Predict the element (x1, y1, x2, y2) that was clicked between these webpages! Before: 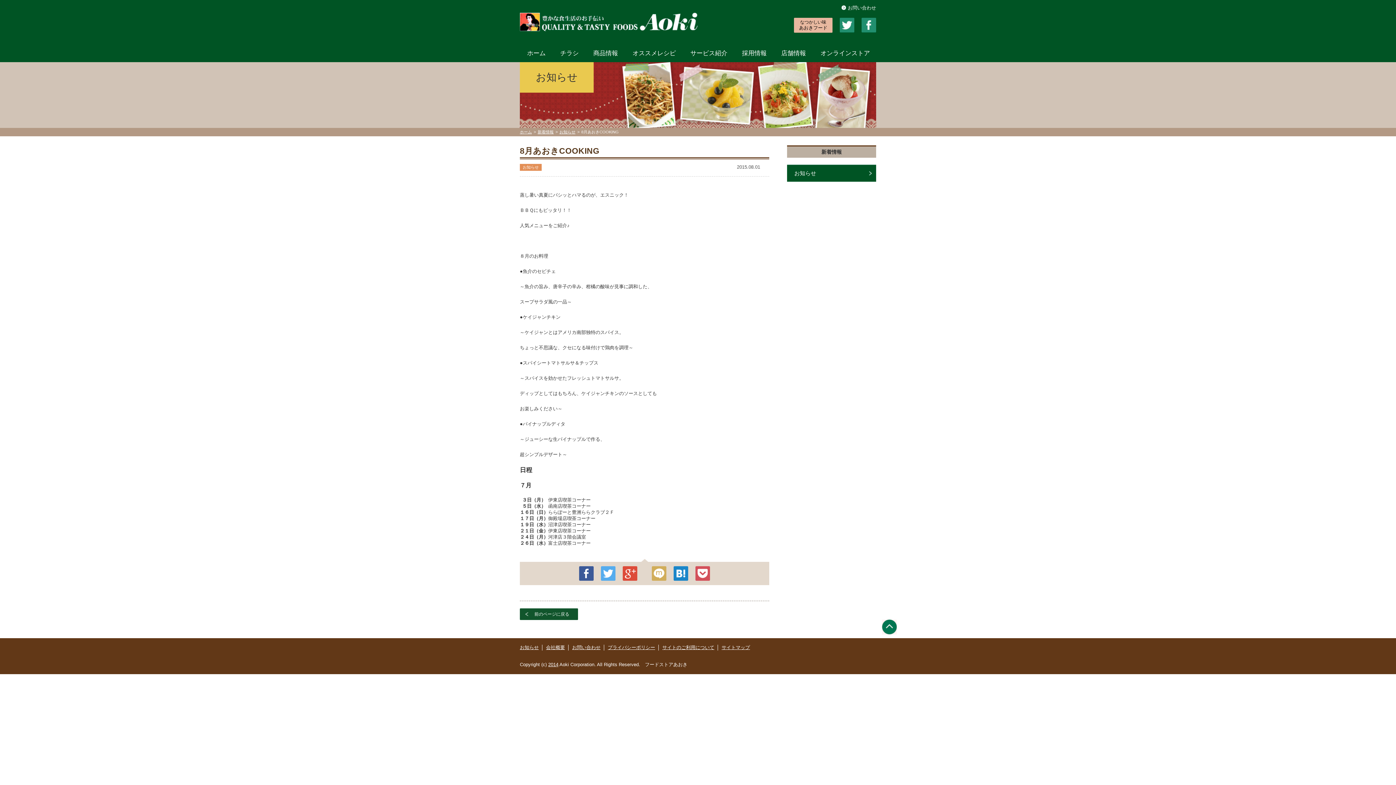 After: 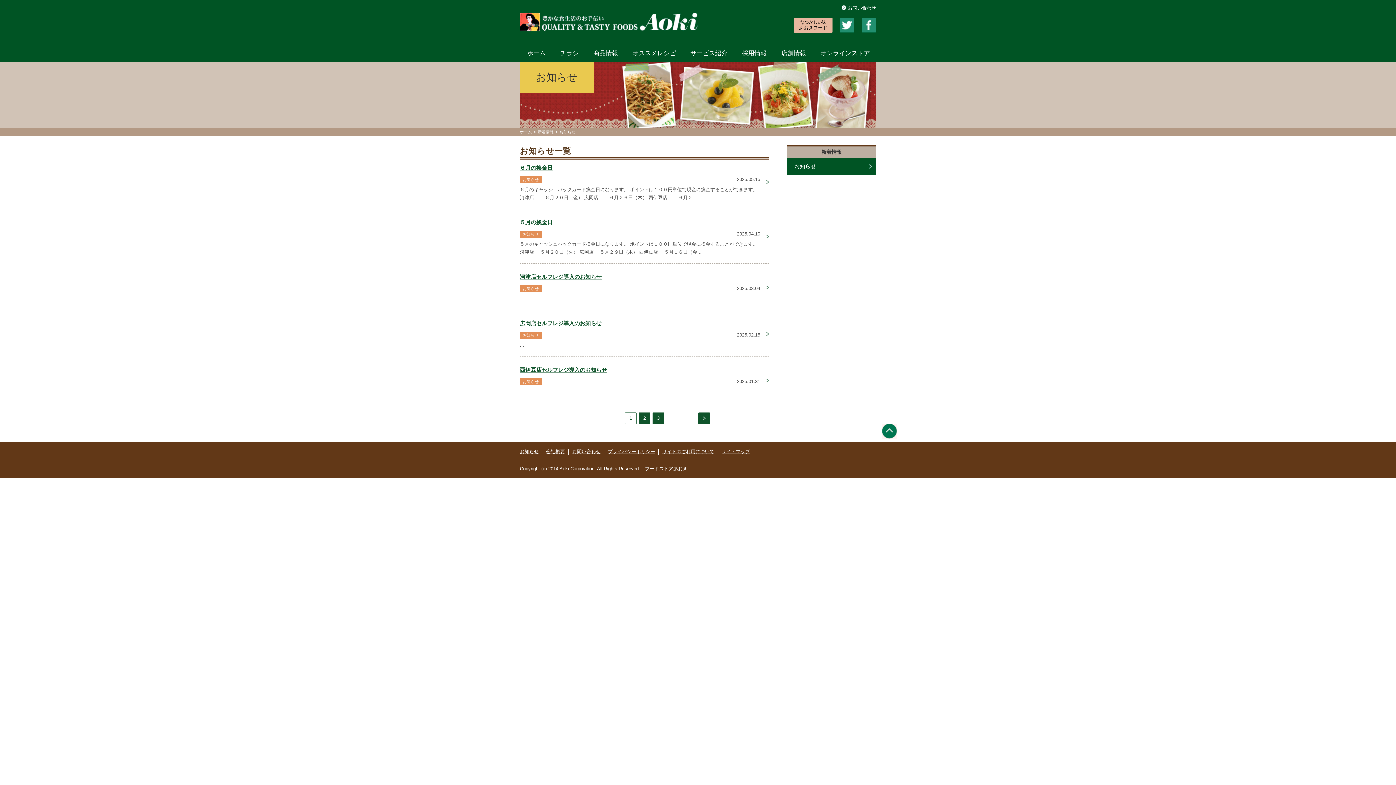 Action: bbox: (559, 129, 575, 134) label: お知らせ